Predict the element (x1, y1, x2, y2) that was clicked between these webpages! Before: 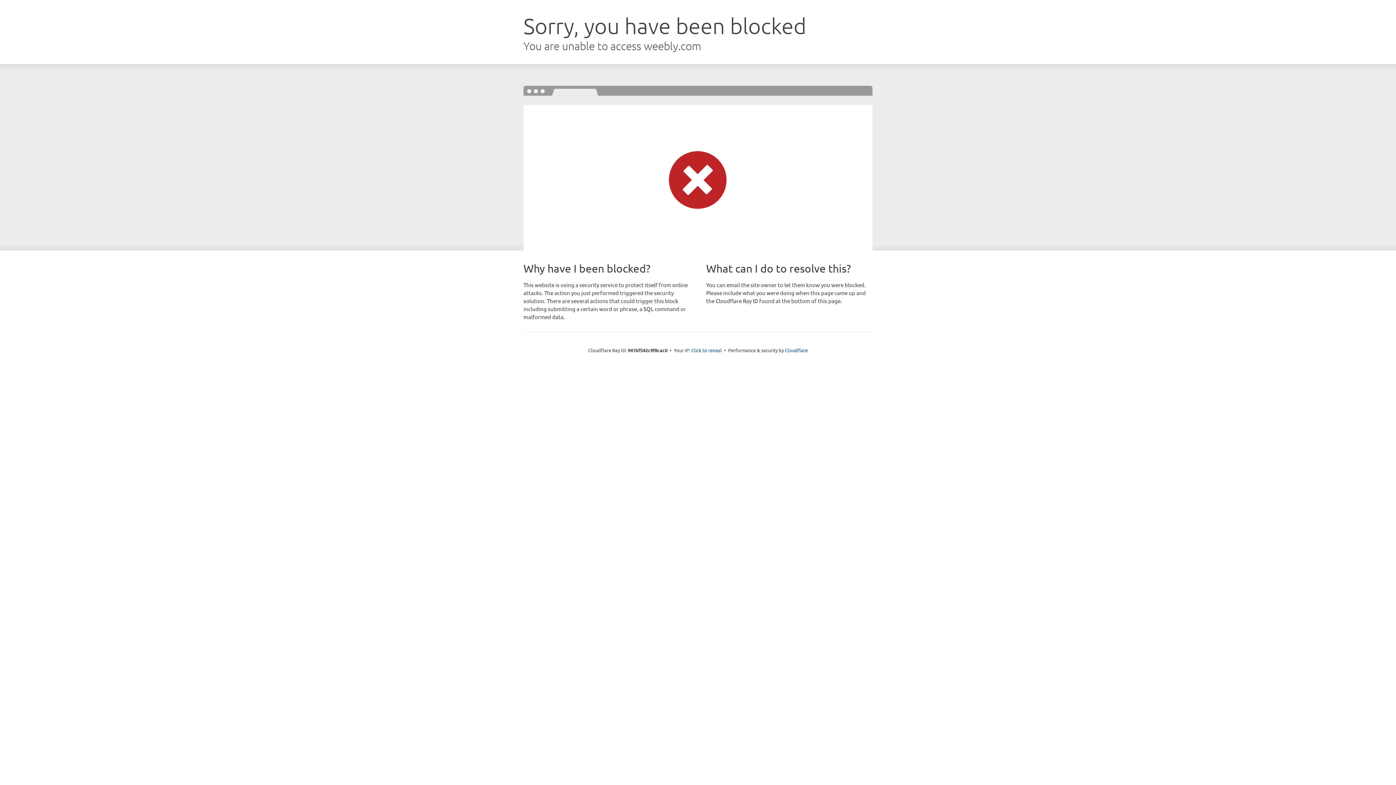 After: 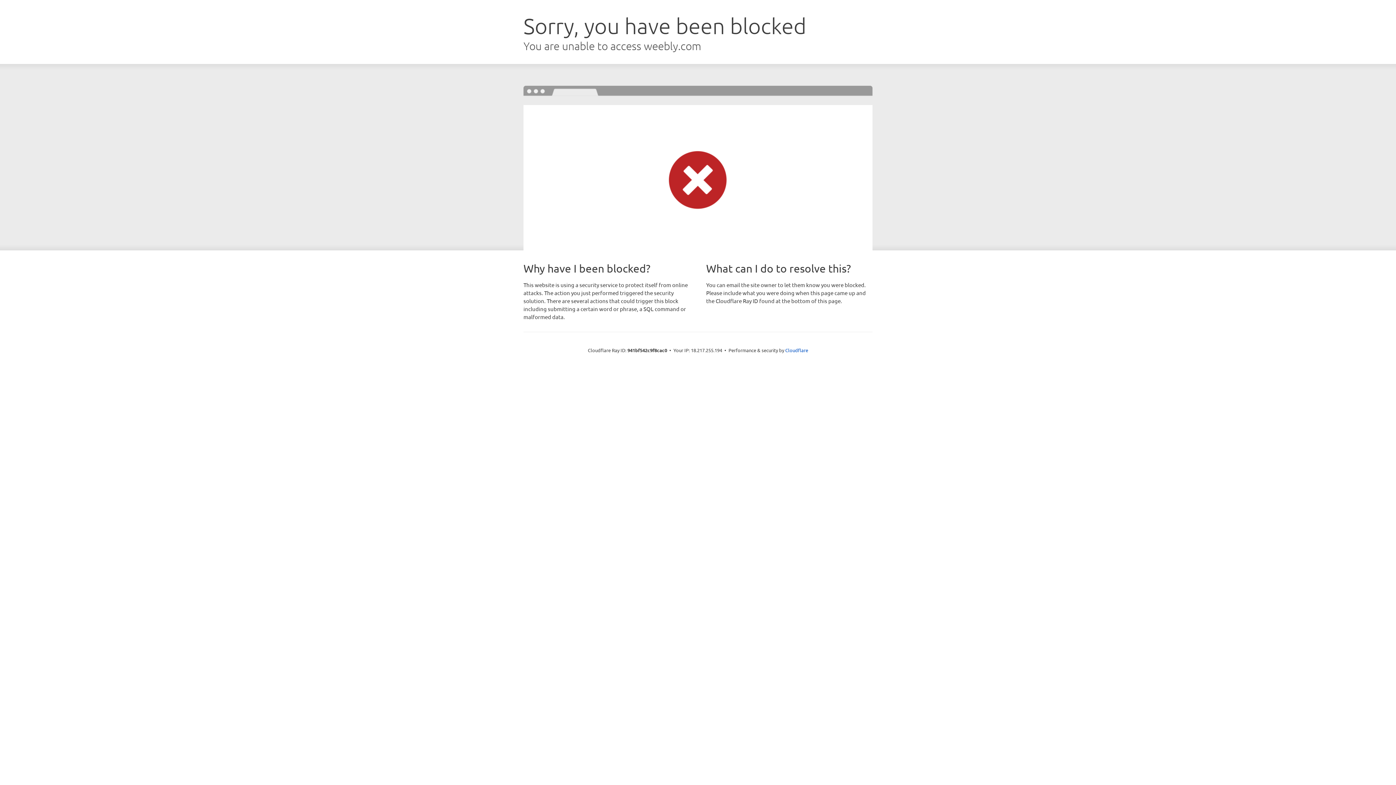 Action: bbox: (691, 346, 722, 353) label: Click to reveal